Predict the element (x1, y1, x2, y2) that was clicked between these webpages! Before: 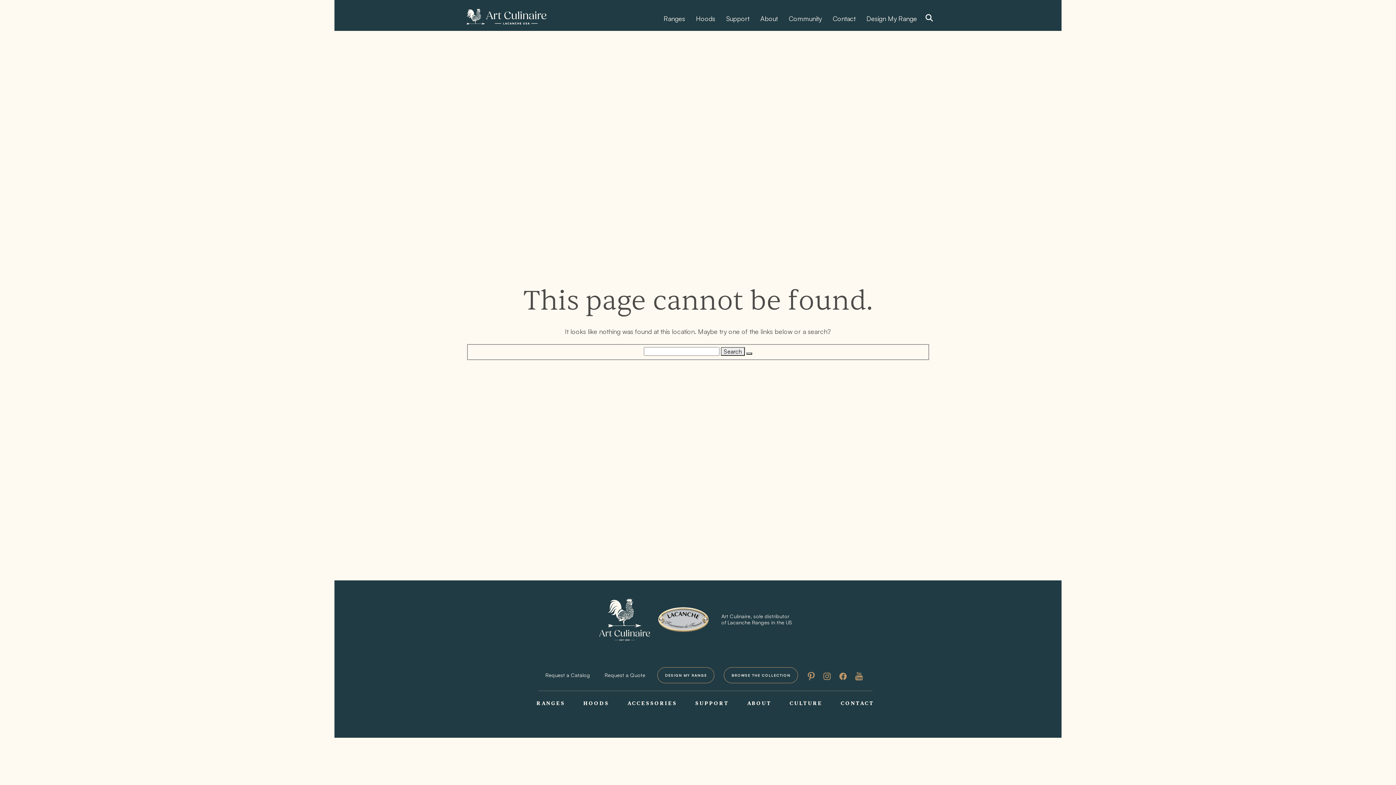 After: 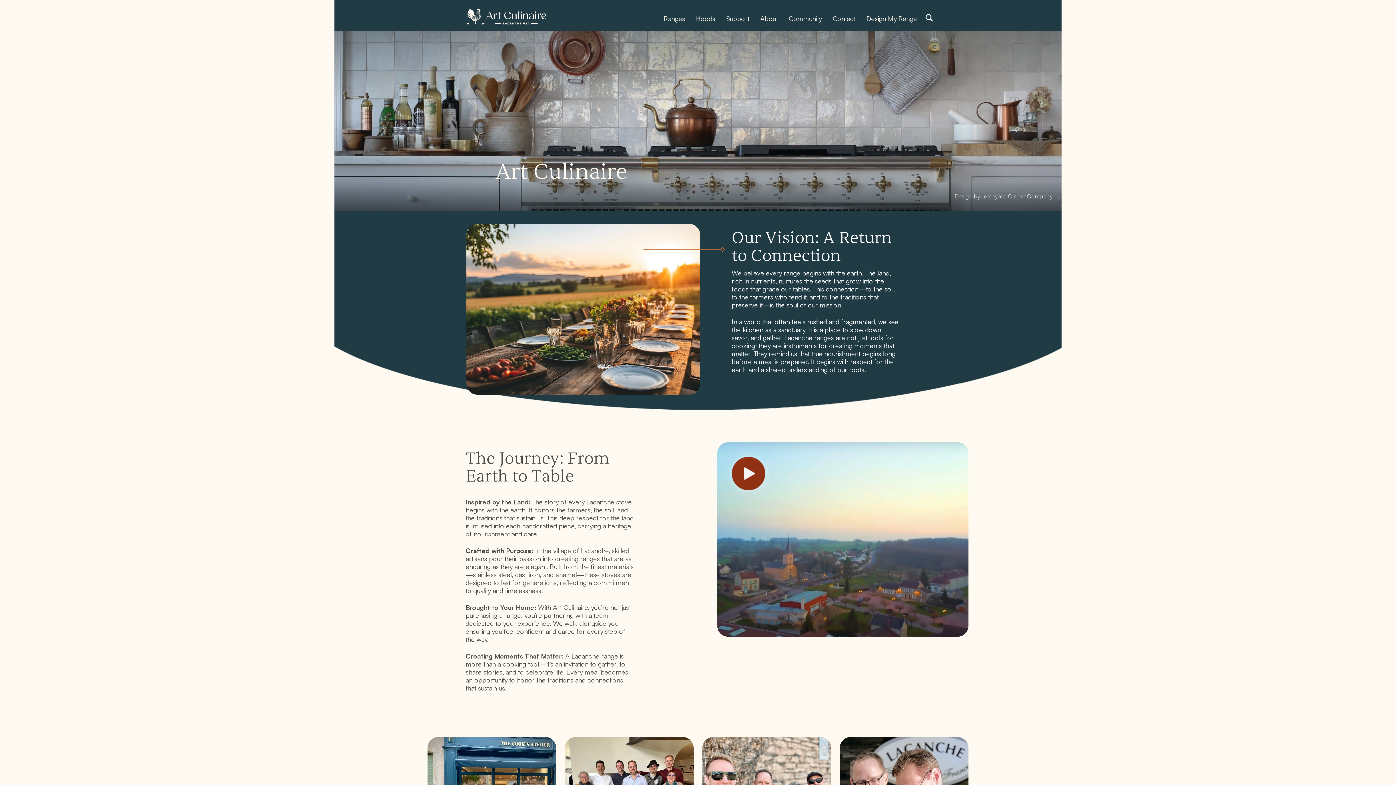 Action: label: ABOUT bbox: (738, 691, 780, 716)